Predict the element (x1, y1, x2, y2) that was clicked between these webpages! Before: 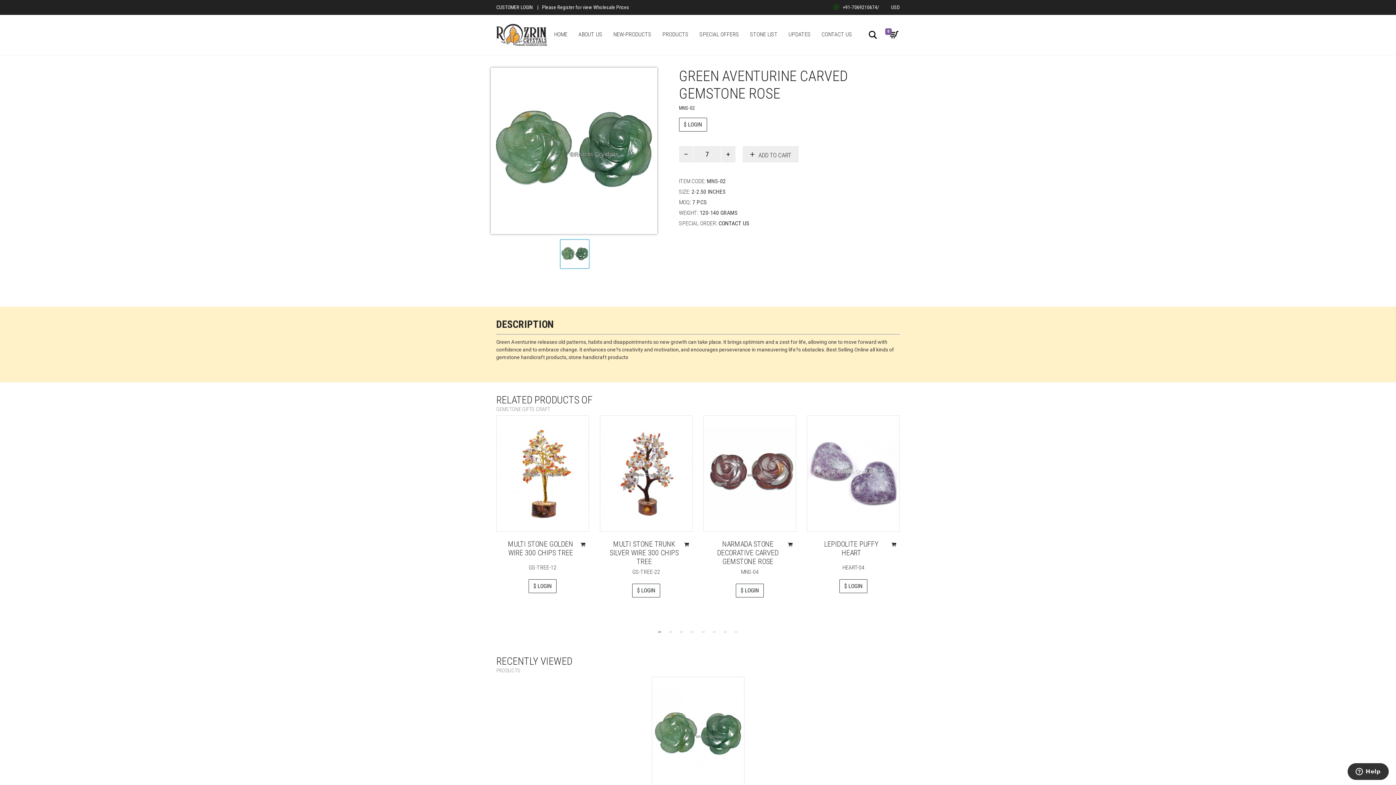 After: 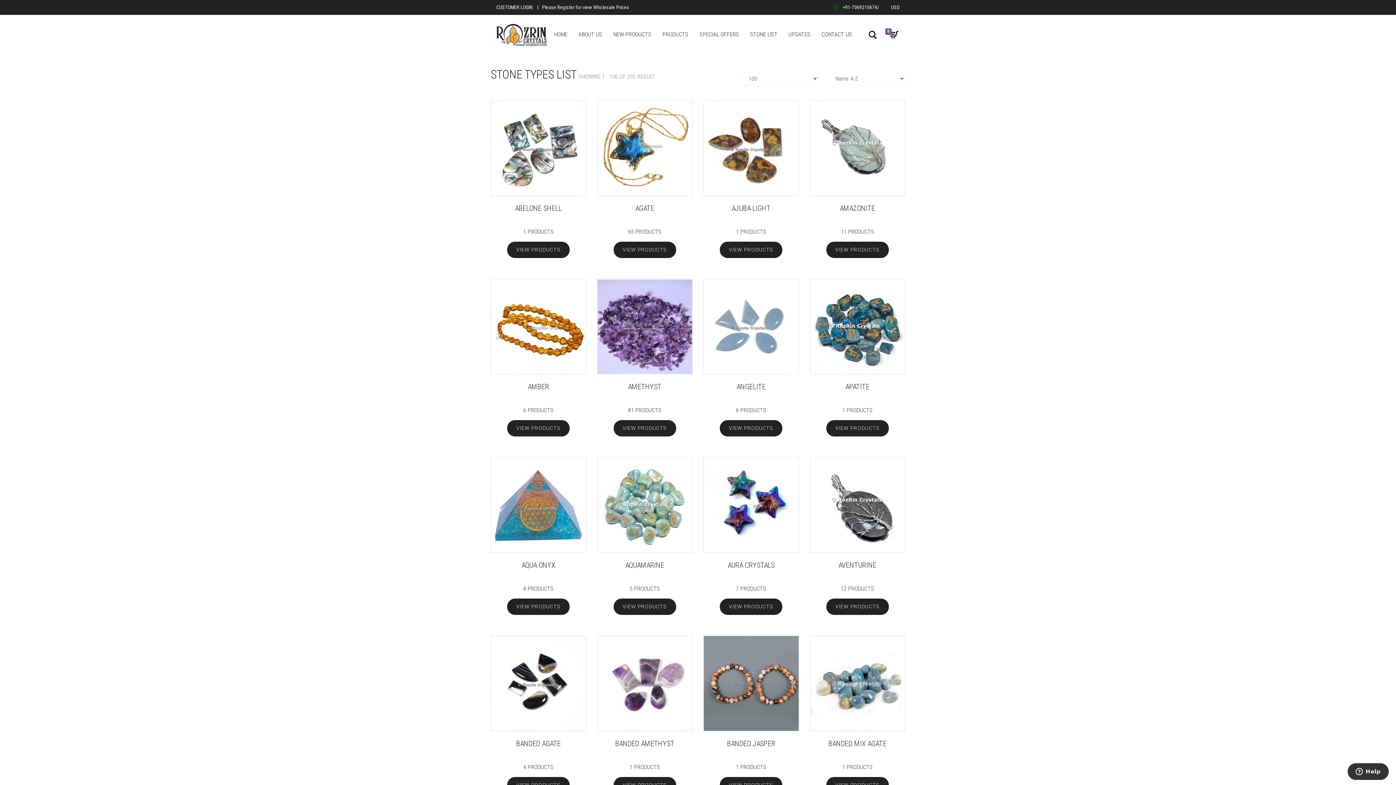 Action: label: STONE LIST bbox: (744, 22, 783, 46)